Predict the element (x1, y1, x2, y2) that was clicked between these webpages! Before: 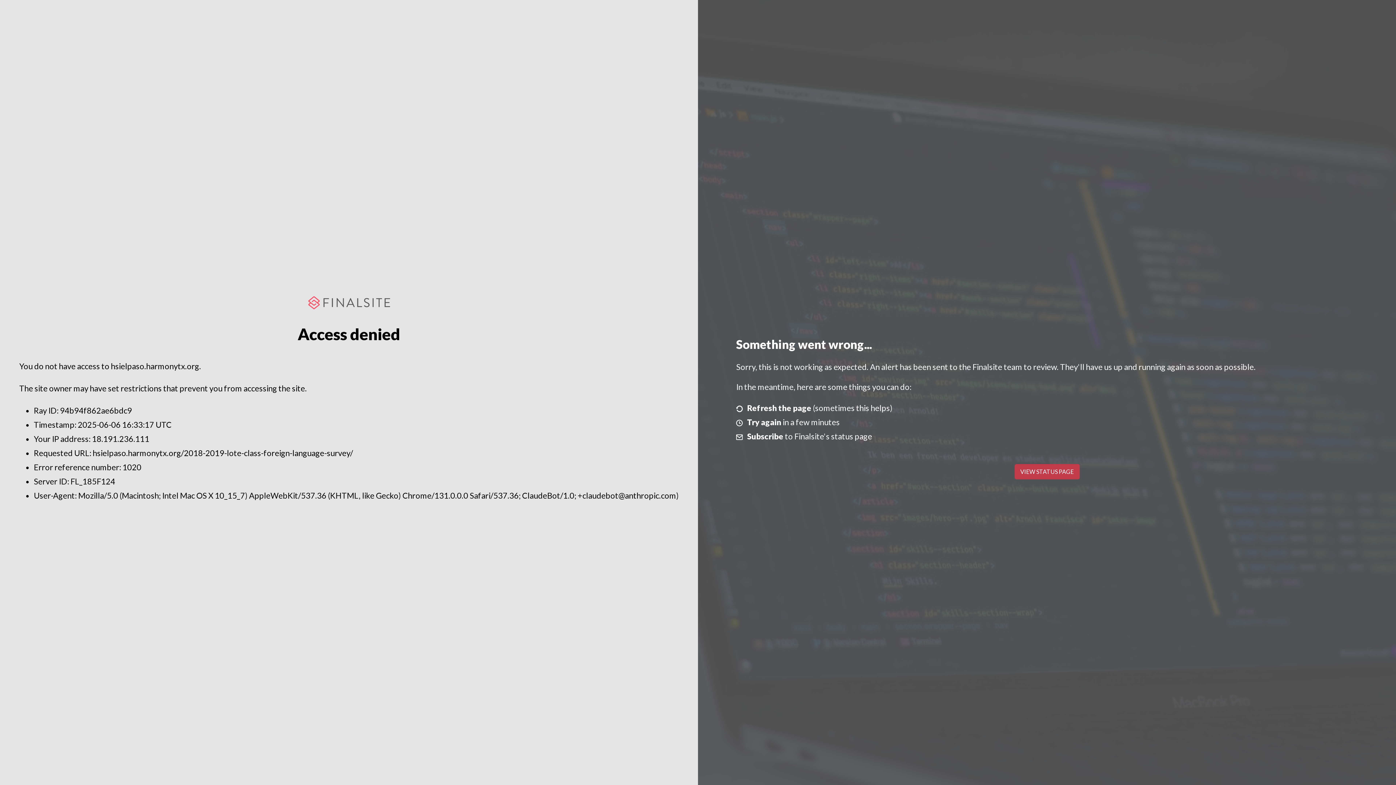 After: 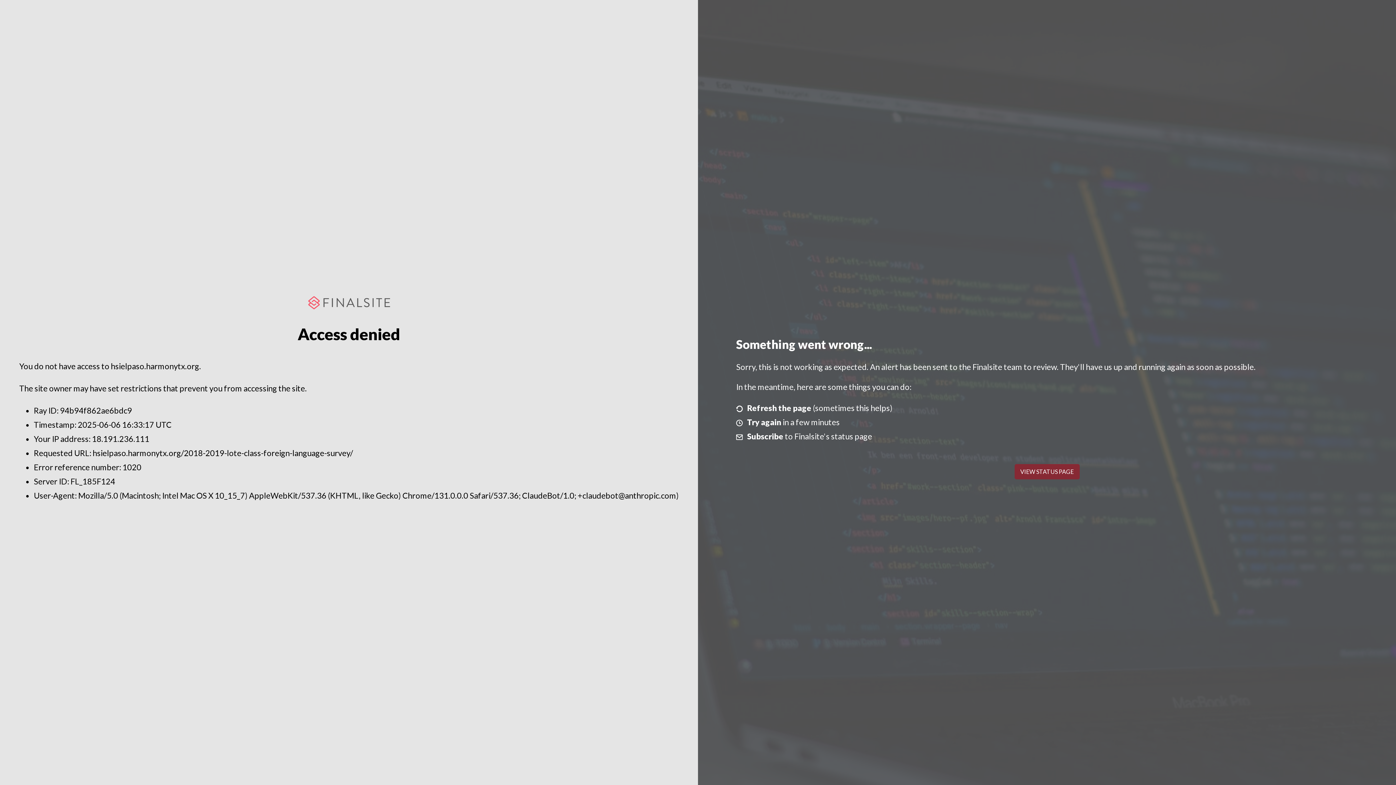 Action: bbox: (1014, 464, 1079, 479) label: VIEW STATUS PAGE